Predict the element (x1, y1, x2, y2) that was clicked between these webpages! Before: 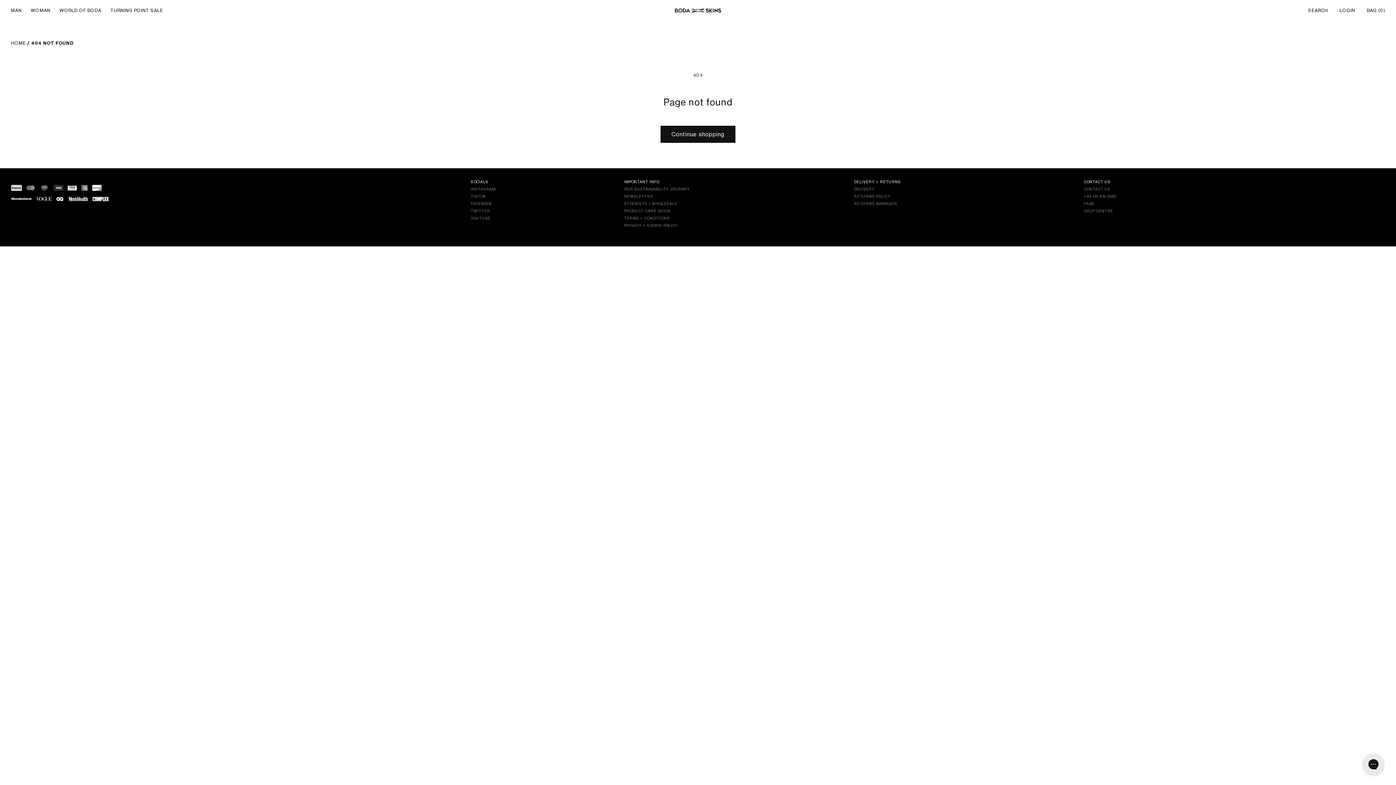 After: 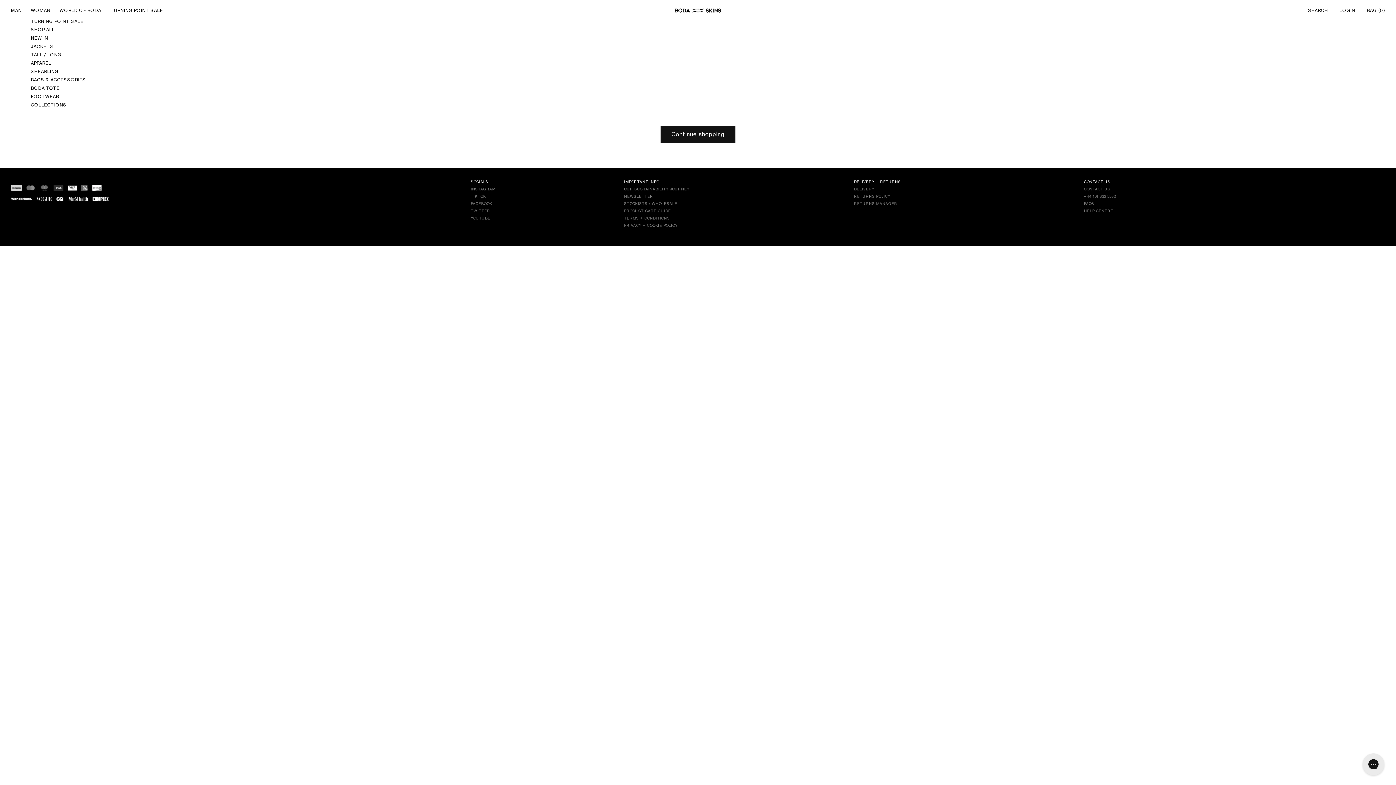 Action: bbox: (30, 7, 50, 13) label: WOMAN